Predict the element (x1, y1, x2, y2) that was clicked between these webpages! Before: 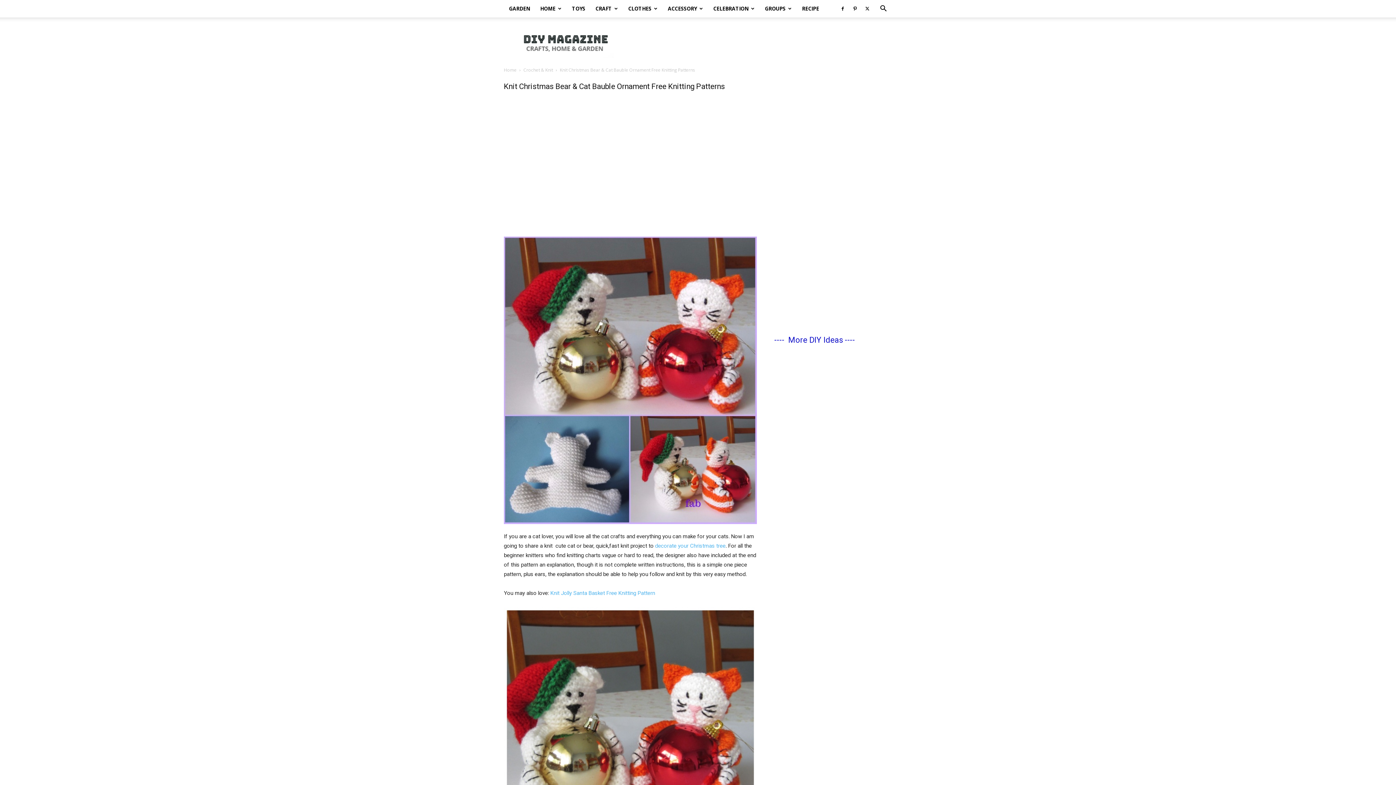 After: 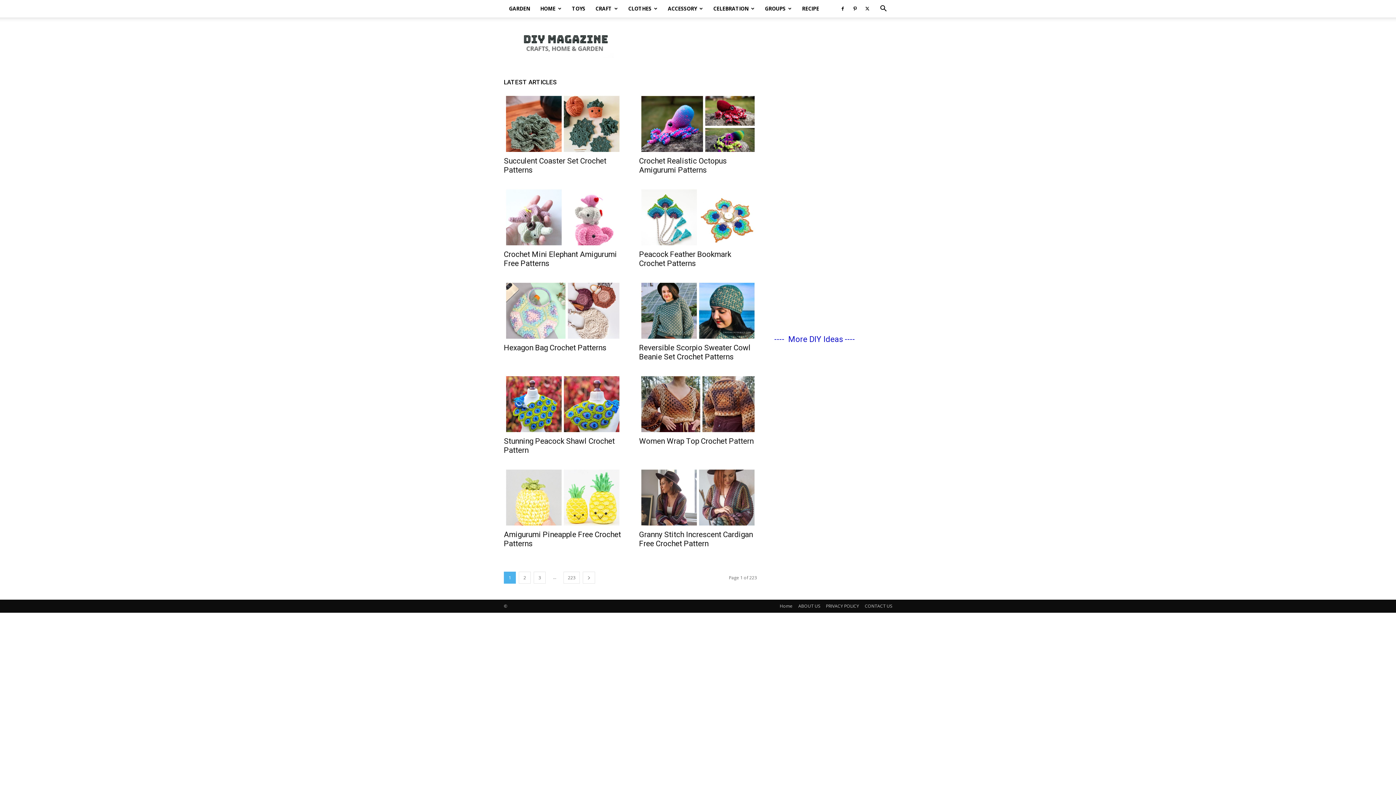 Action: label: Home bbox: (504, 66, 516, 73)